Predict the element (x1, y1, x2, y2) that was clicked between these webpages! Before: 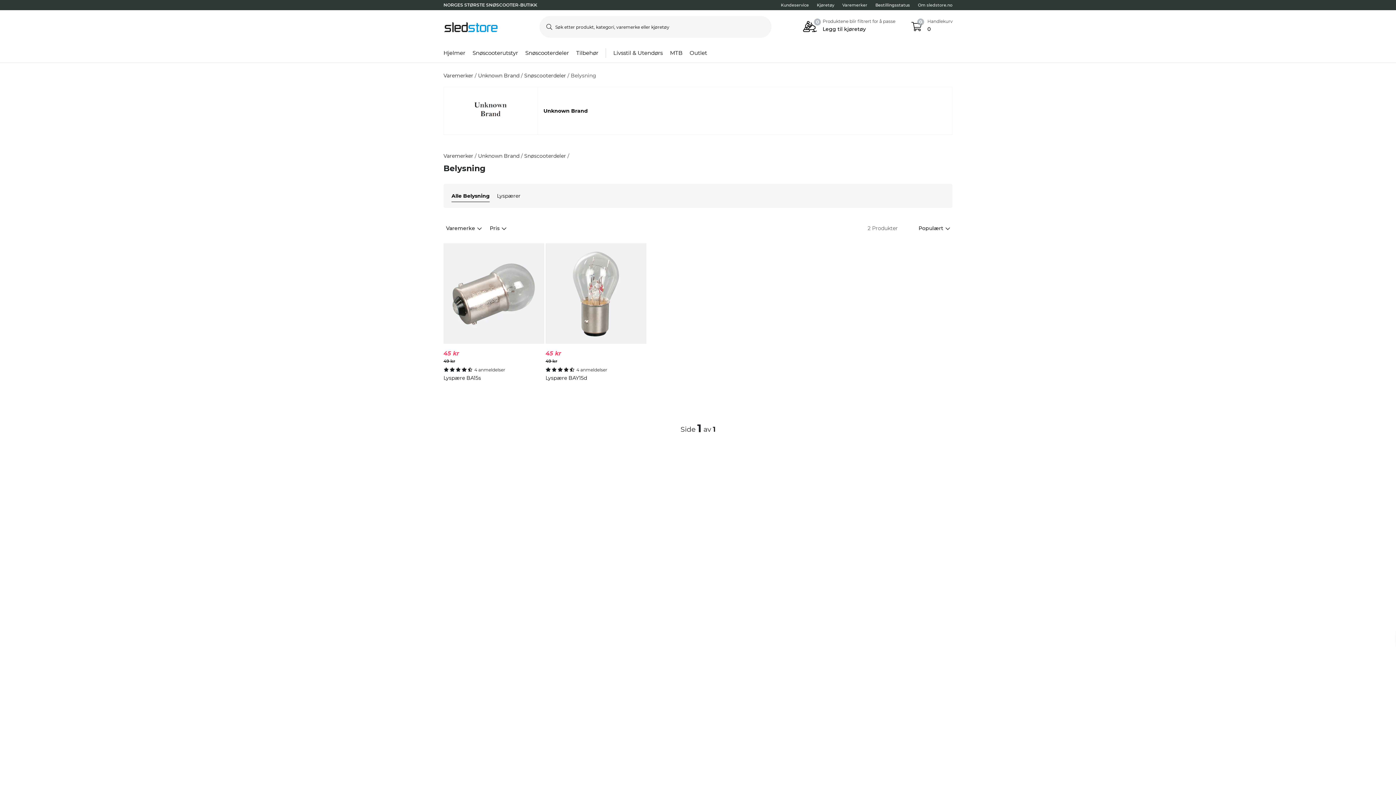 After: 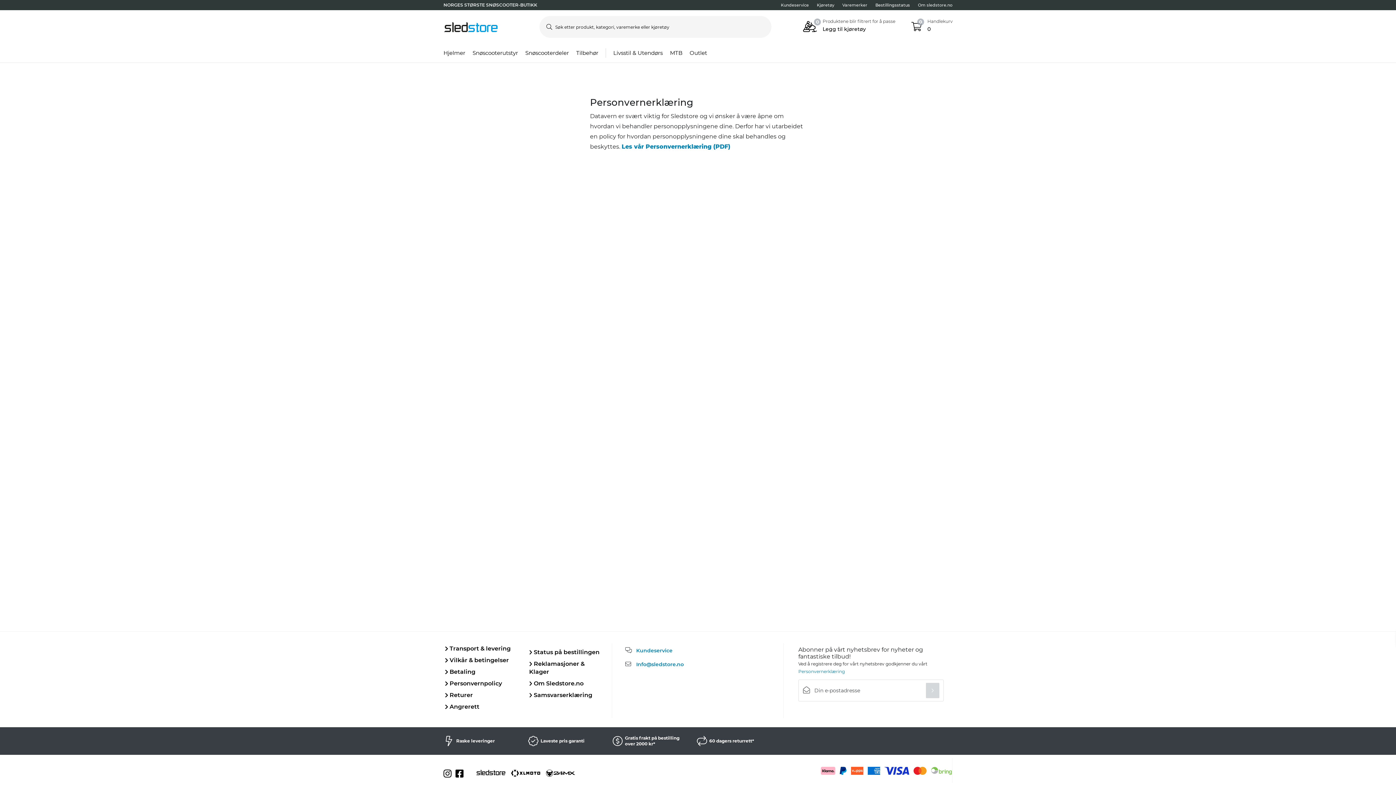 Action: label: Personvernerklæring bbox: (798, 780, 845, 786)